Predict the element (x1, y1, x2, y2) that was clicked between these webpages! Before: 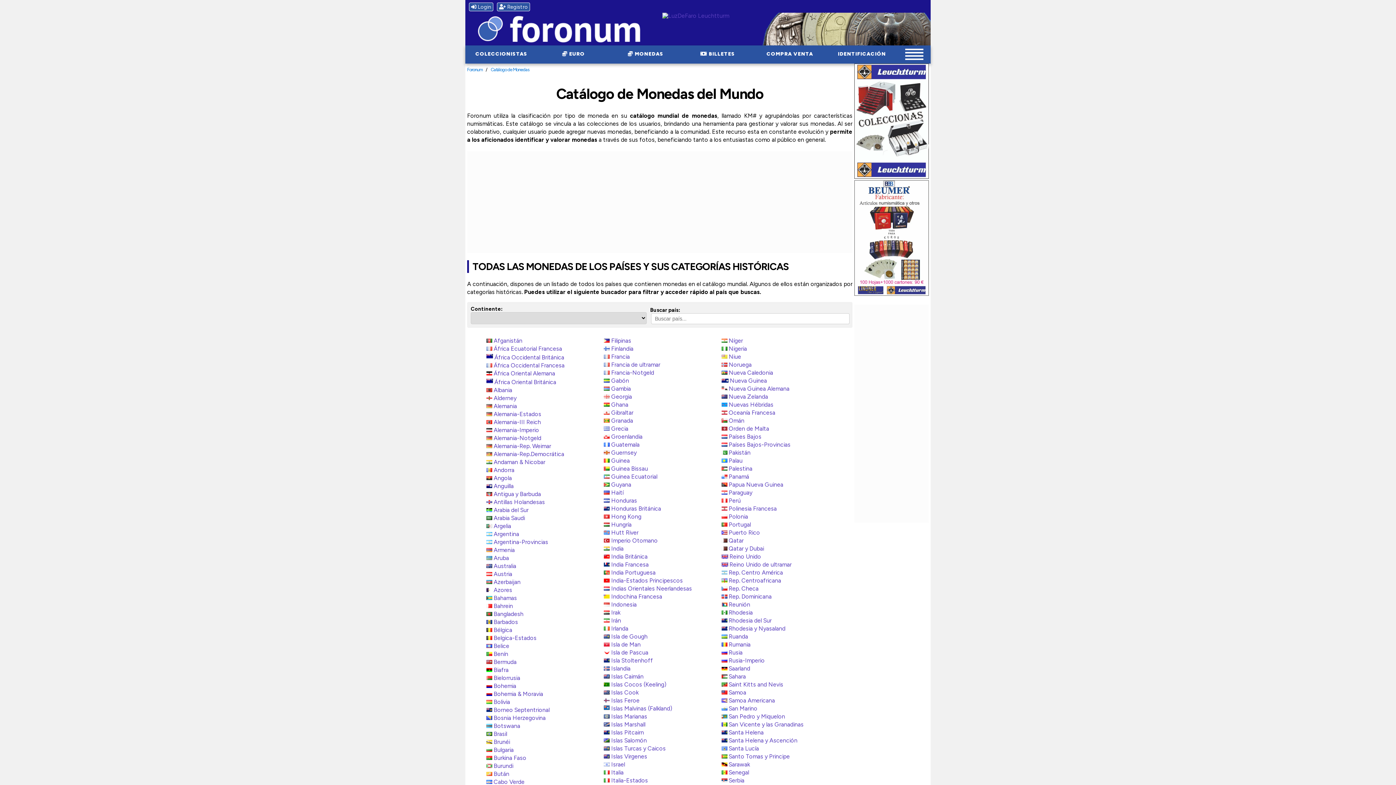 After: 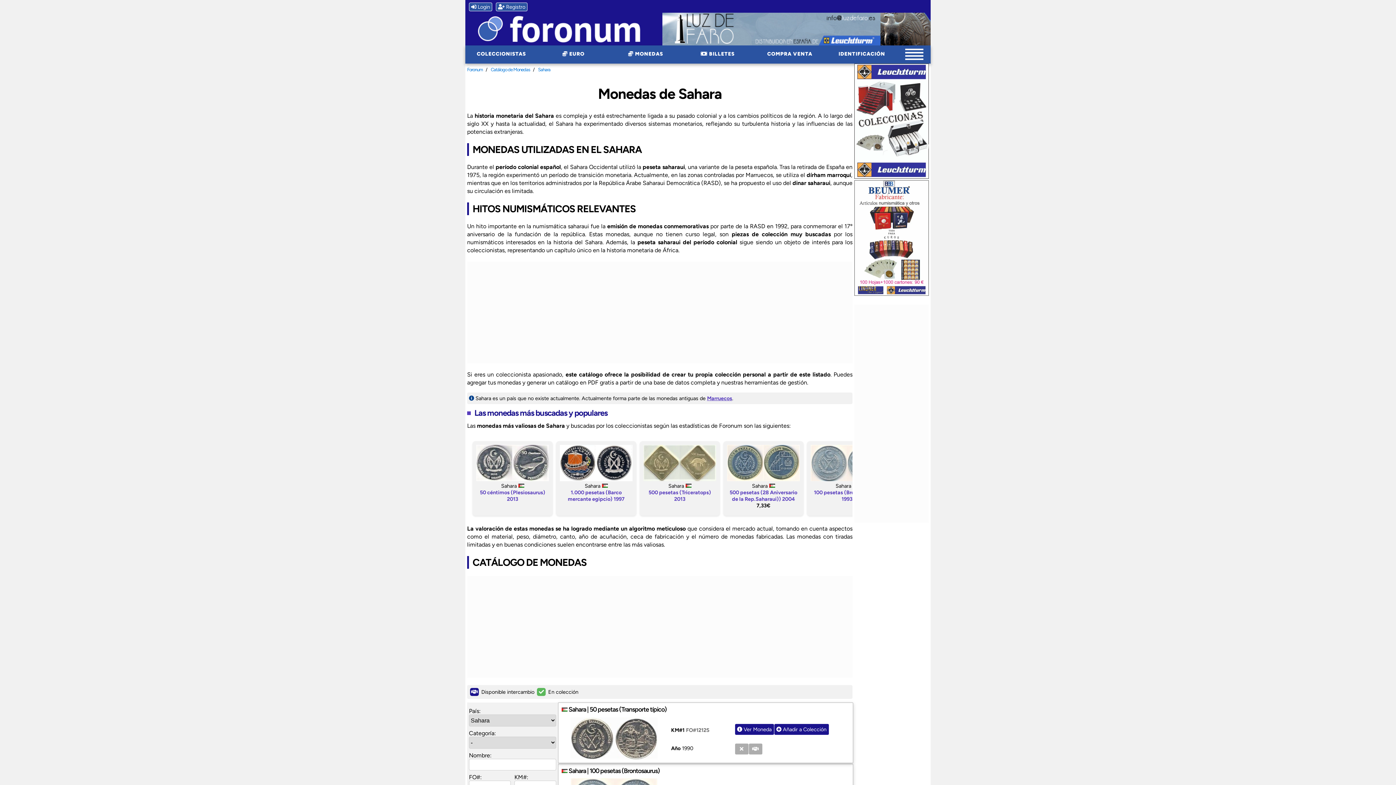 Action: label: Sahara bbox: (728, 673, 746, 680)